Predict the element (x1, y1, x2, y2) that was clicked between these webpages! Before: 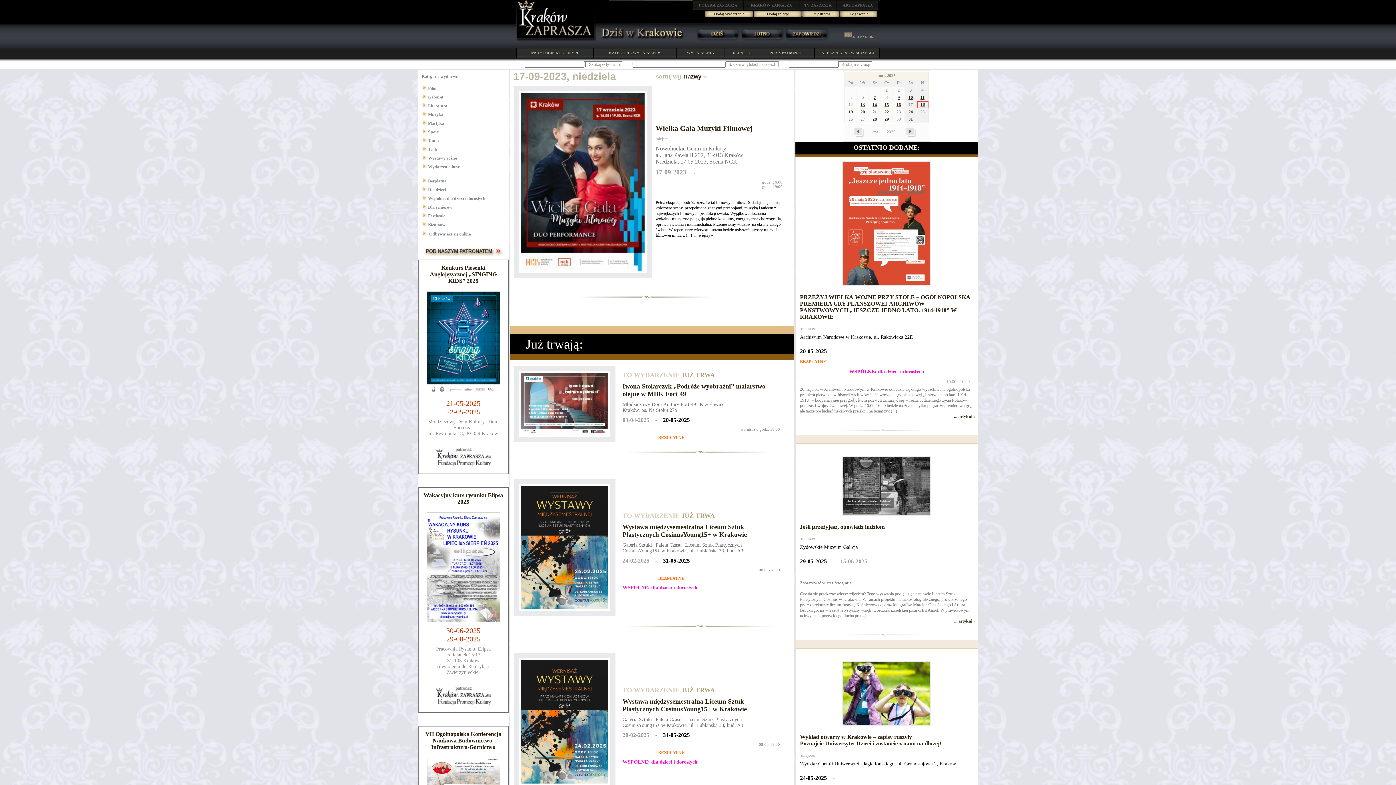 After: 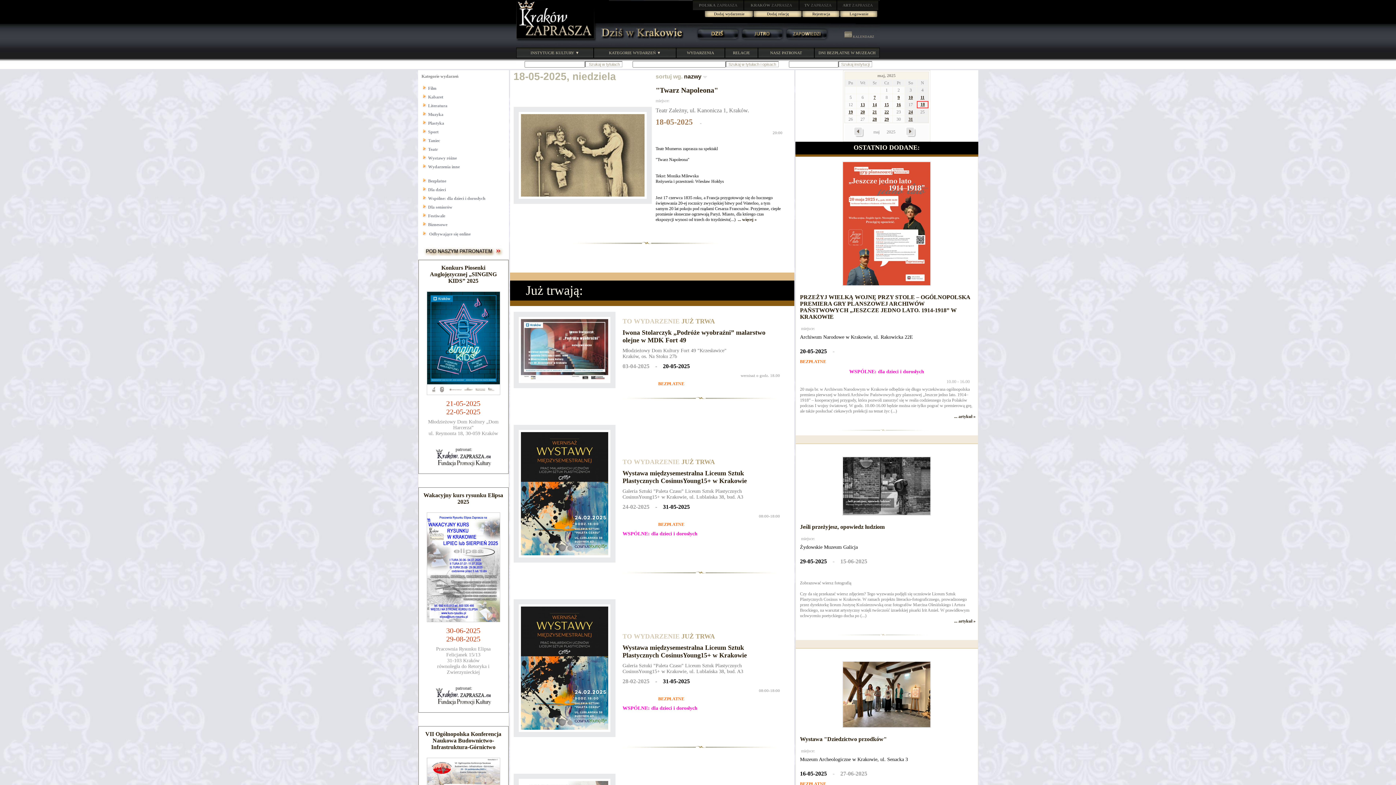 Action: label:  KALENDARZ bbox: (844, 34, 874, 38)